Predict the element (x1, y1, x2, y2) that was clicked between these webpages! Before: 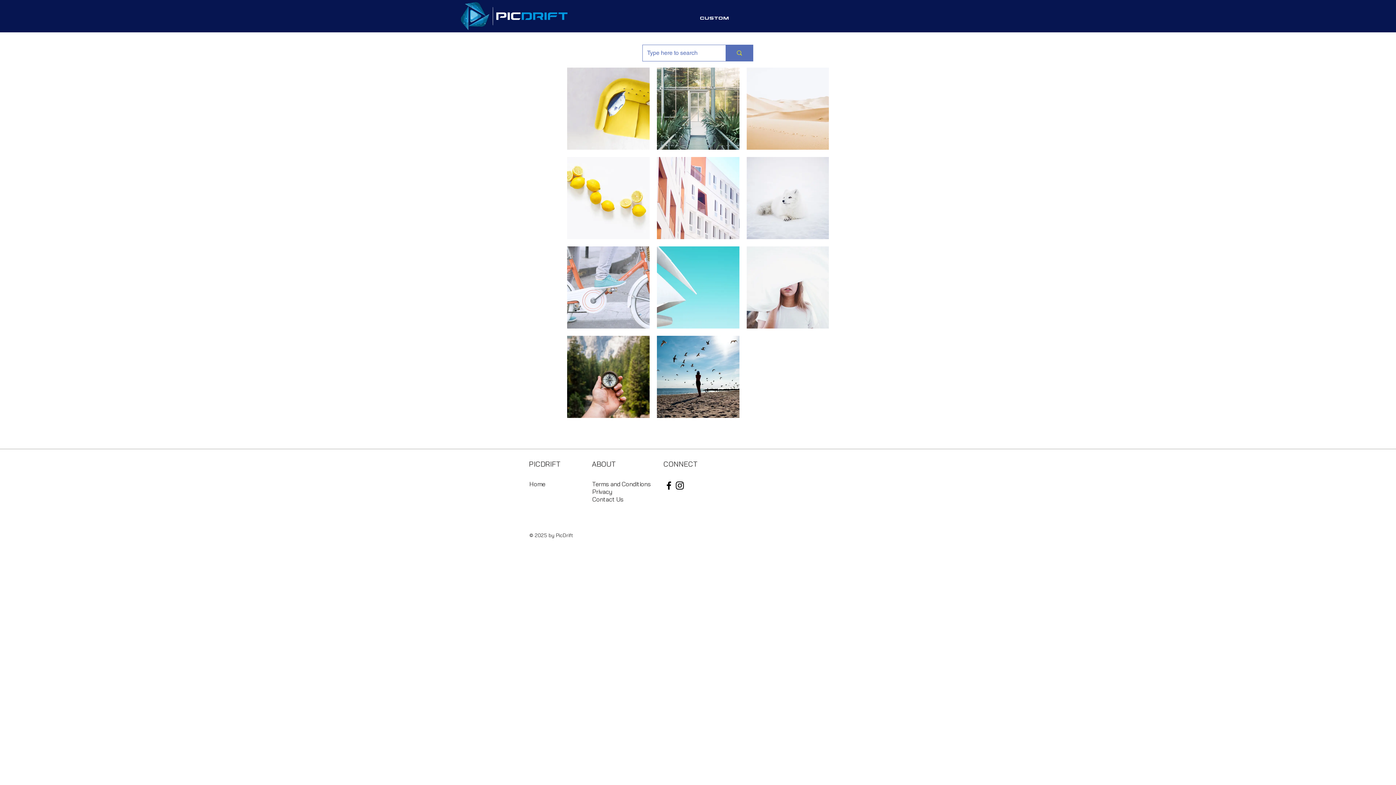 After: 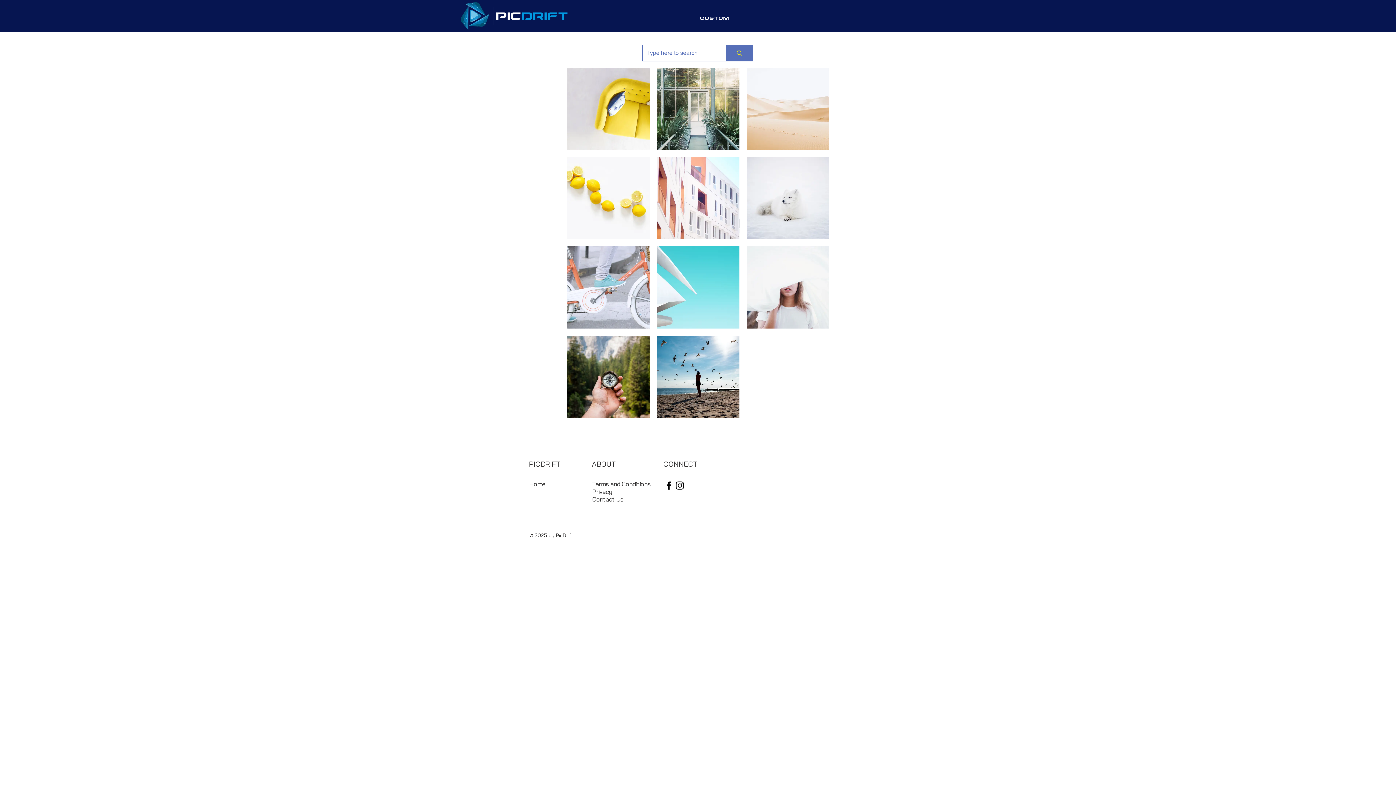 Action: bbox: (592, 496, 623, 503) label: Contact Us